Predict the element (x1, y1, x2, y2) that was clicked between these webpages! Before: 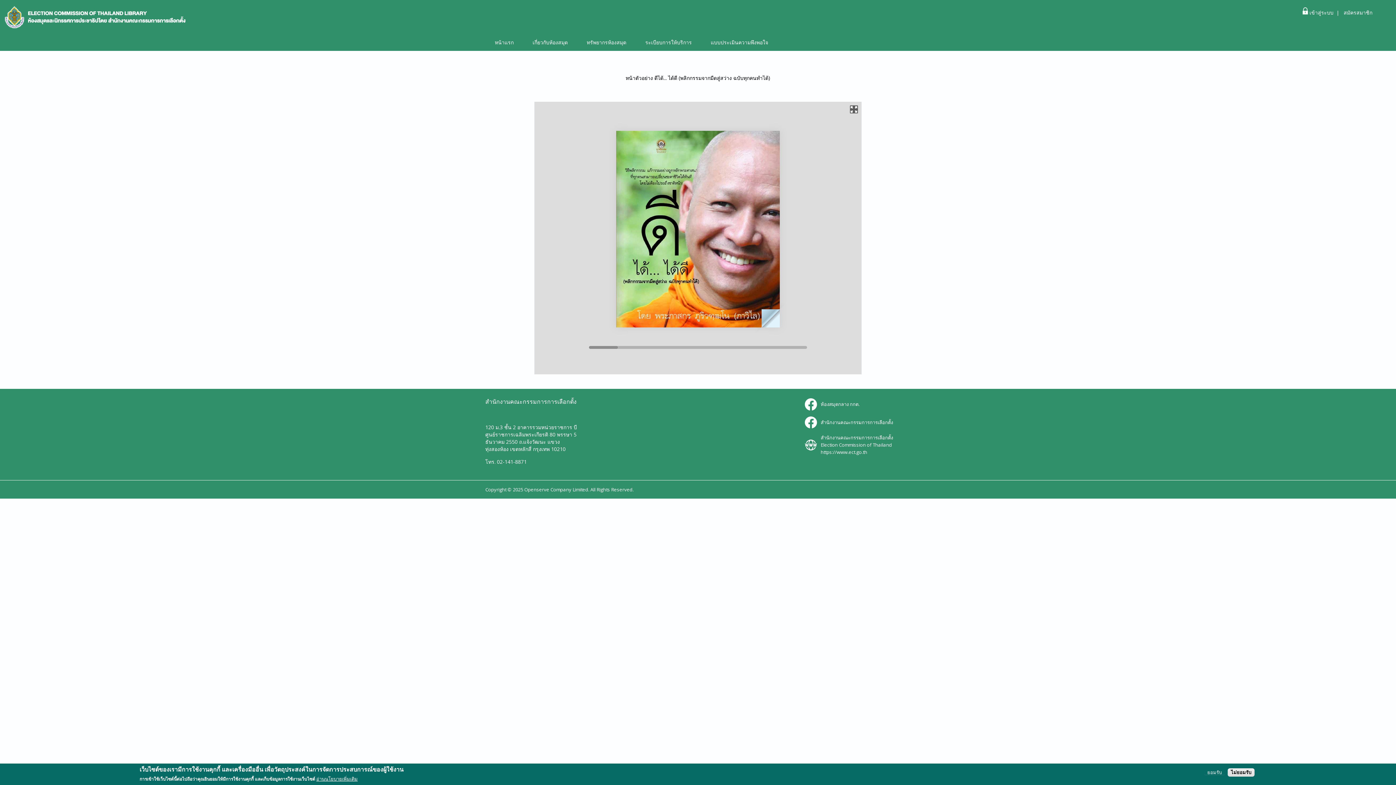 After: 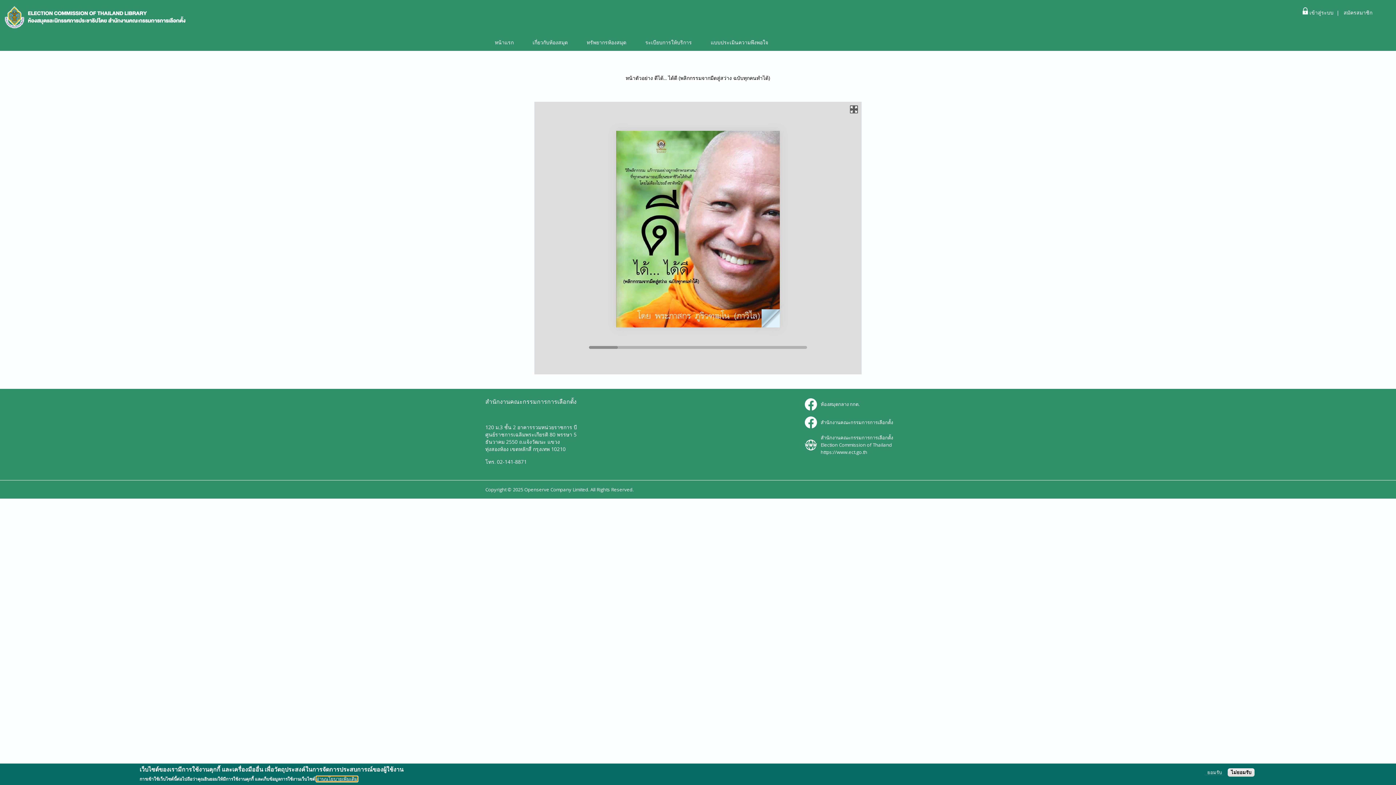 Action: label: อ่านนโยบายเพิ่มเติม bbox: (316, 777, 357, 781)